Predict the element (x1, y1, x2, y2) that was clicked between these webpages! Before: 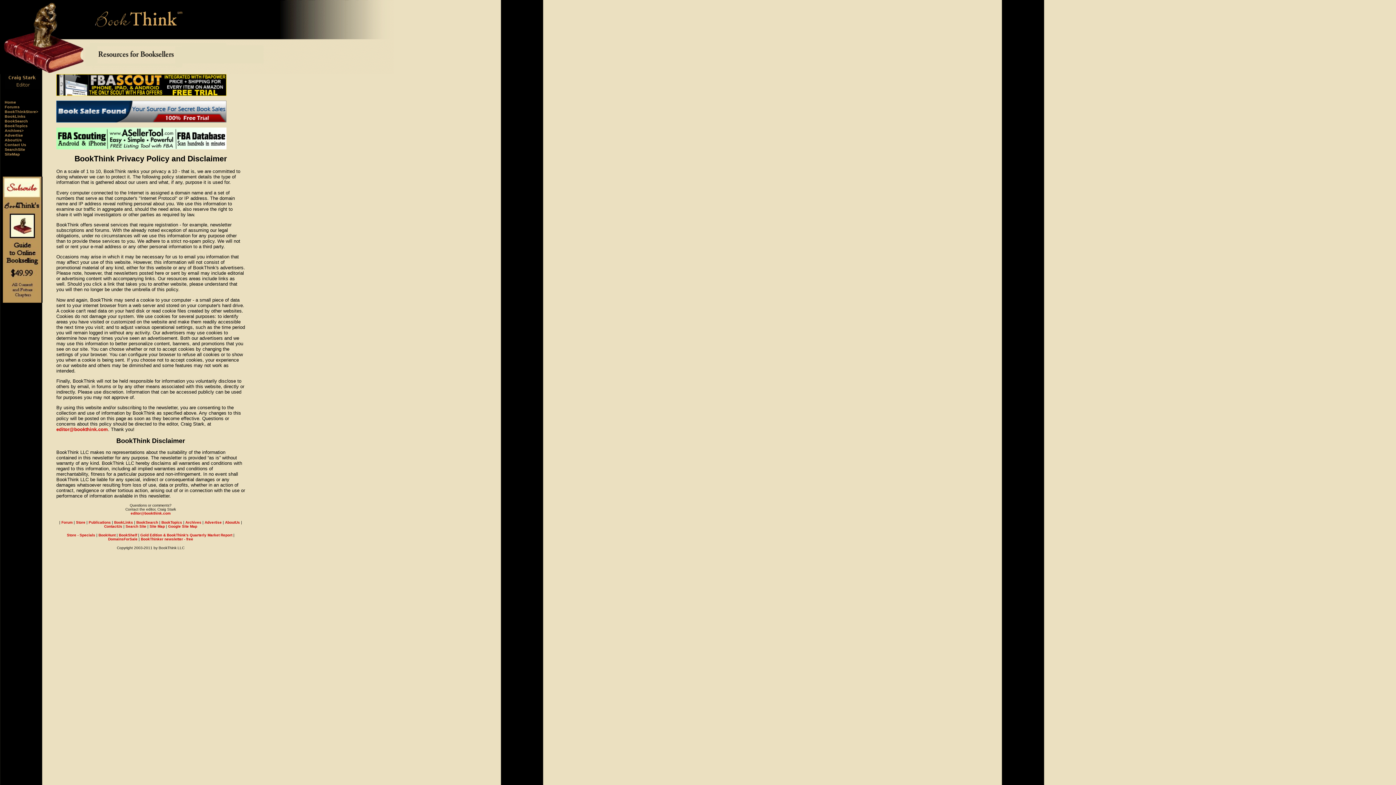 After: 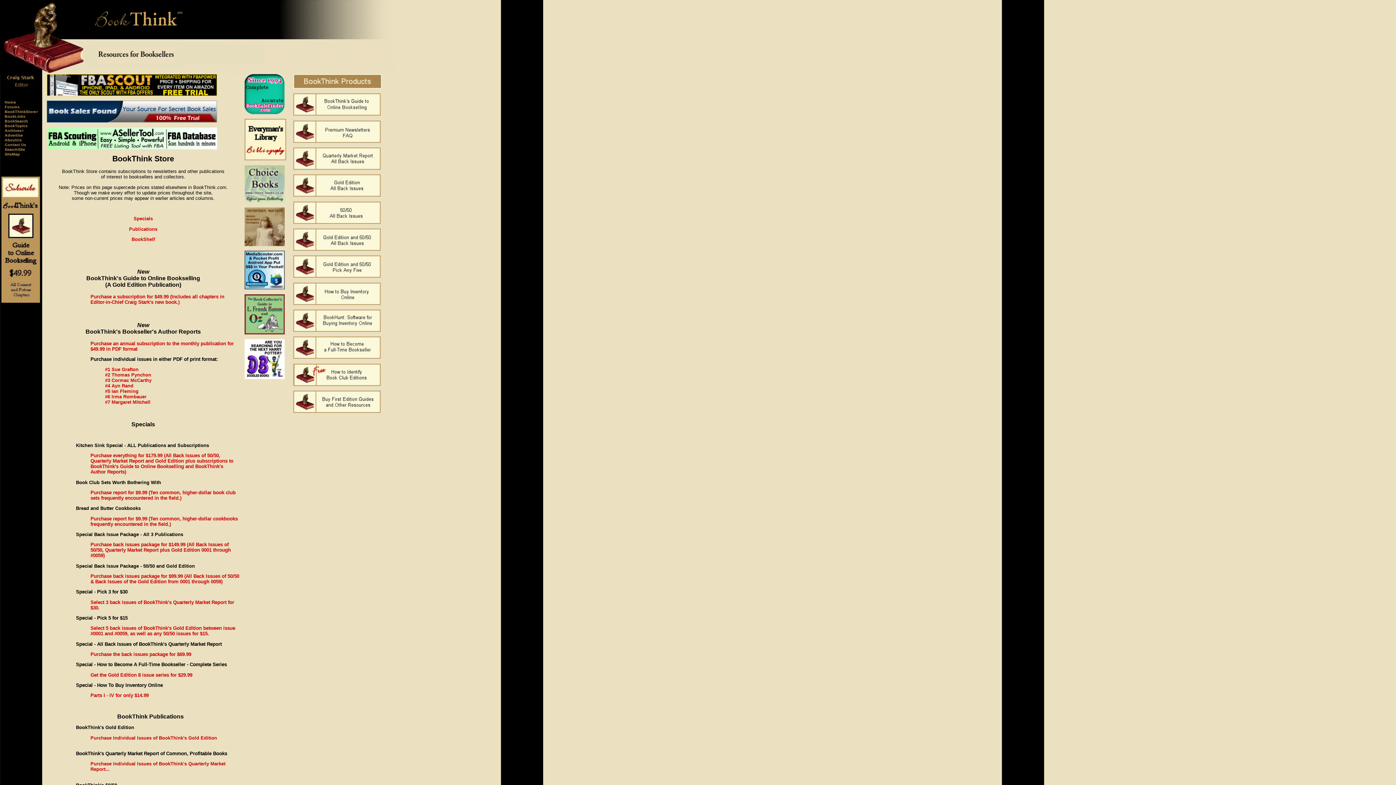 Action: label: Store bbox: (76, 520, 85, 524)